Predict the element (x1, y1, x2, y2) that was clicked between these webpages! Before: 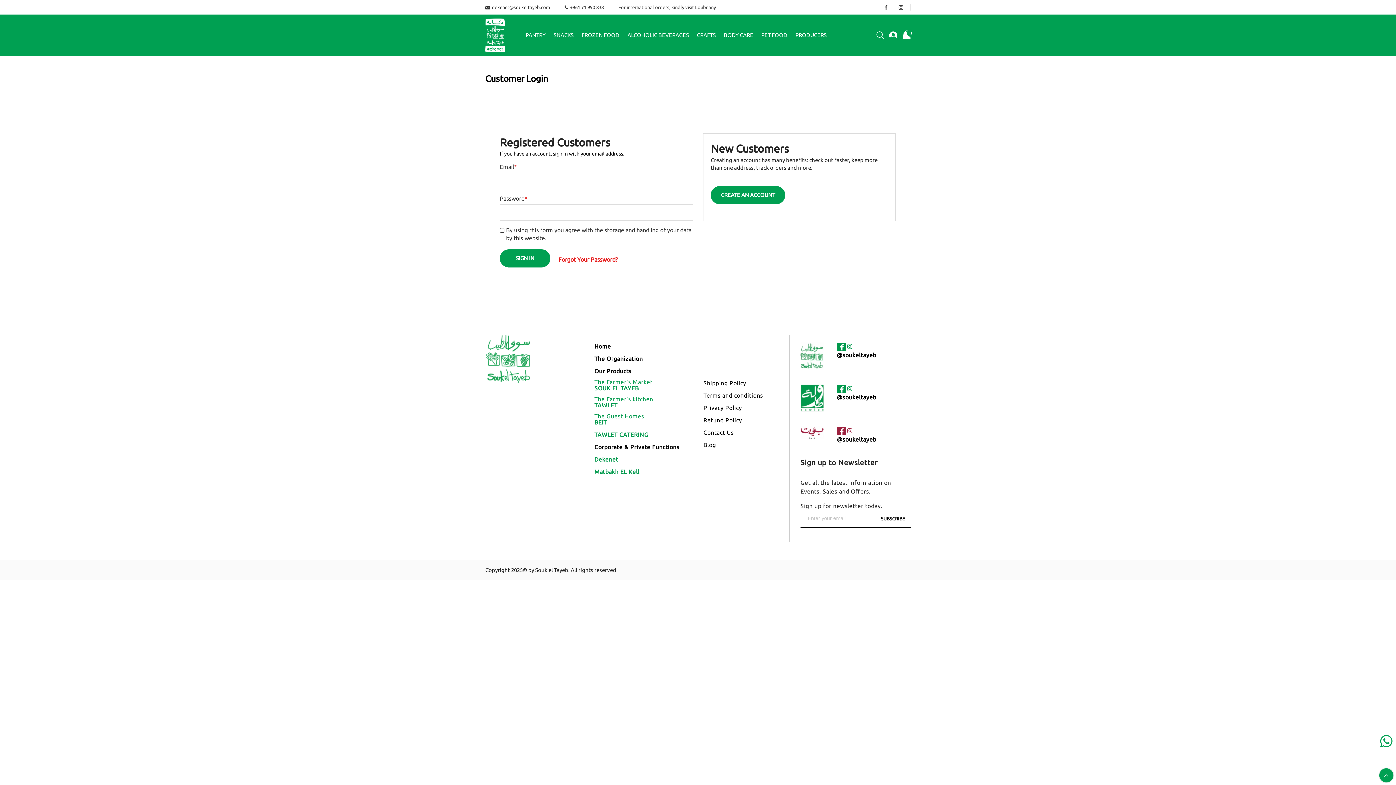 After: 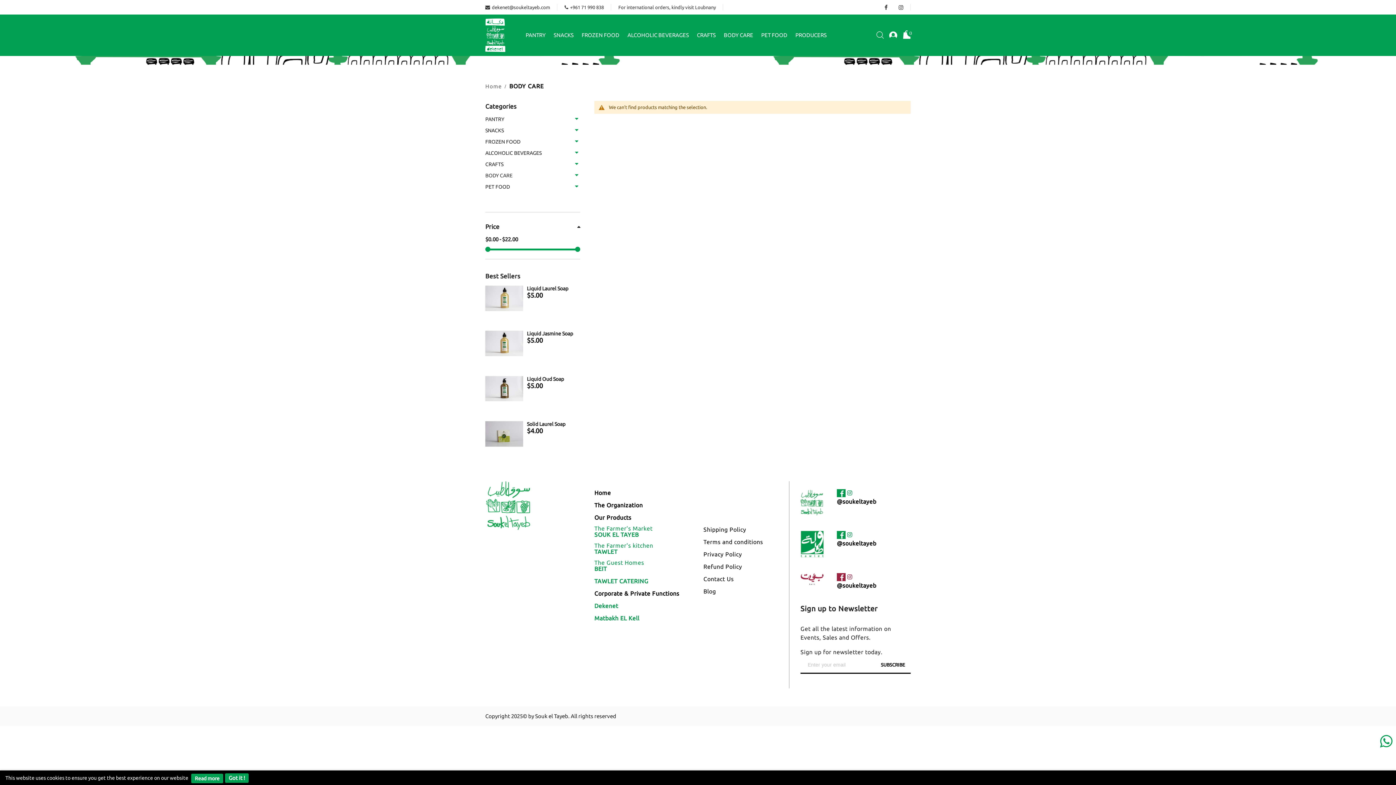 Action: label: BODY CARE bbox: (720, 26, 757, 44)